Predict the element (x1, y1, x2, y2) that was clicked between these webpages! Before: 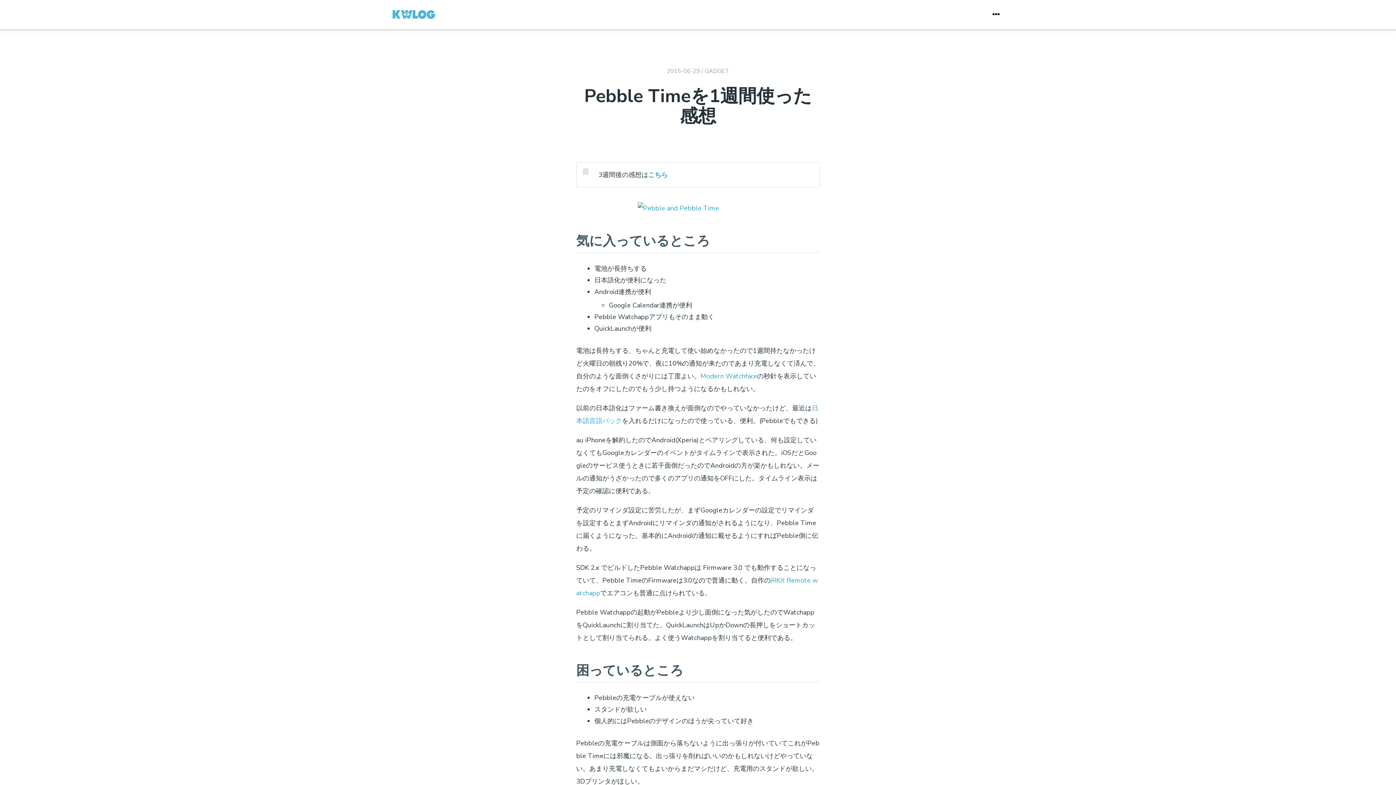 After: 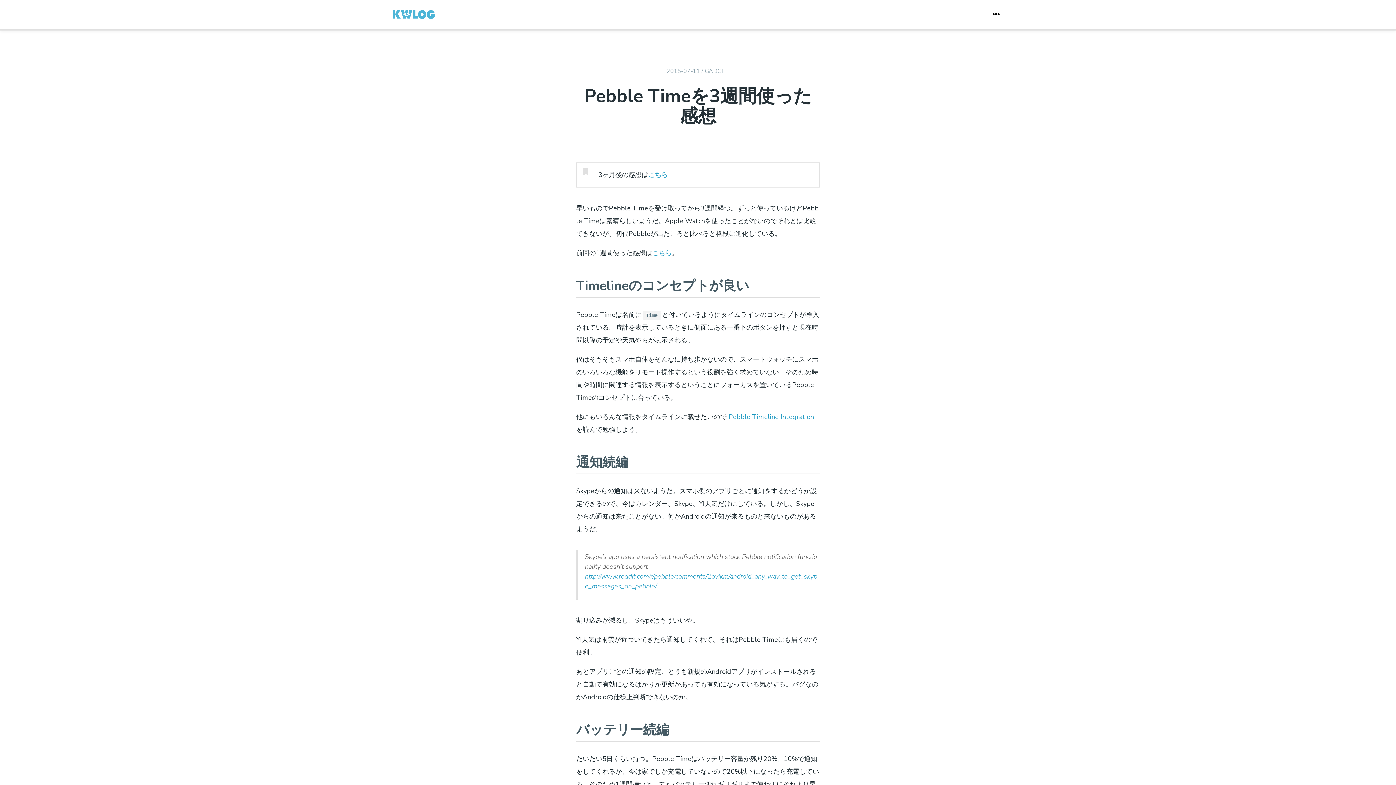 Action: bbox: (648, 170, 668, 179) label: こちら